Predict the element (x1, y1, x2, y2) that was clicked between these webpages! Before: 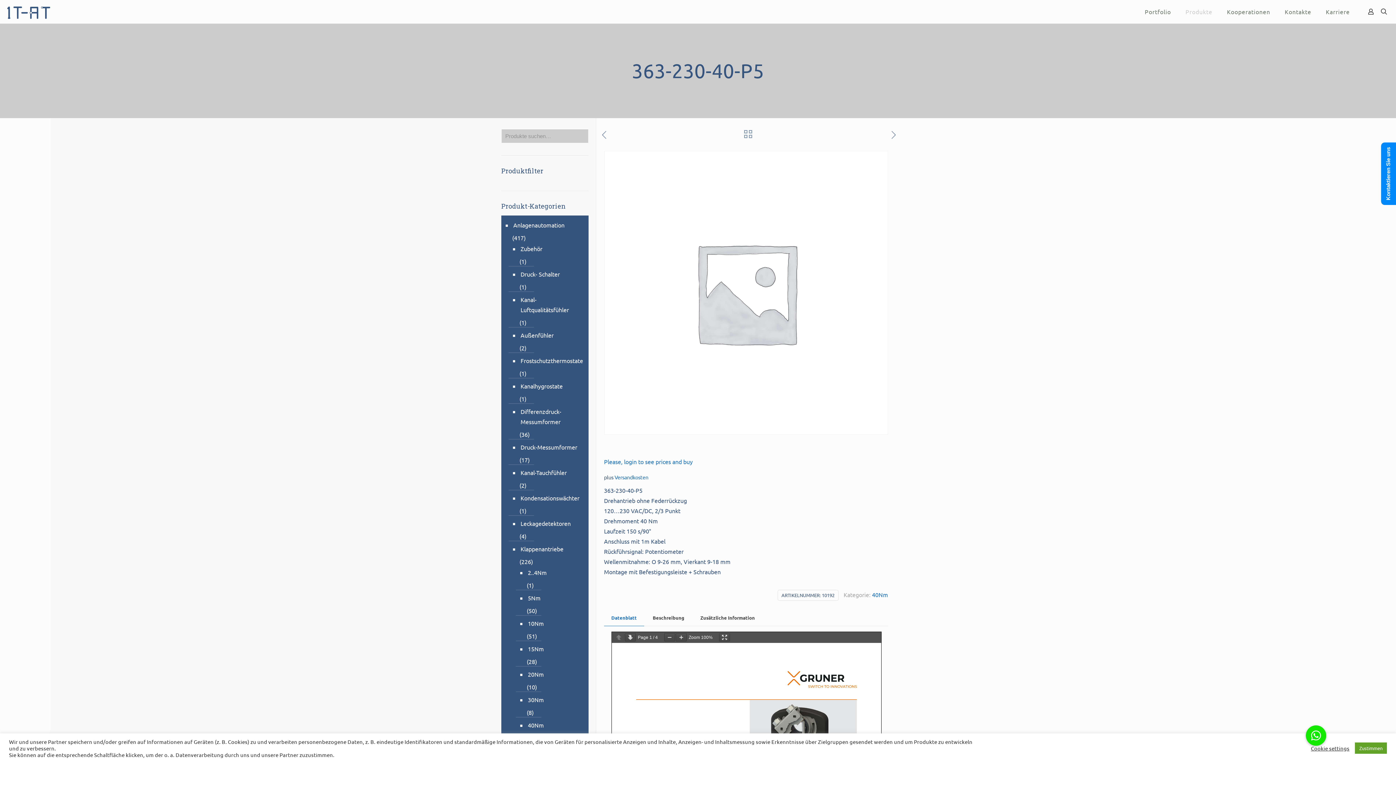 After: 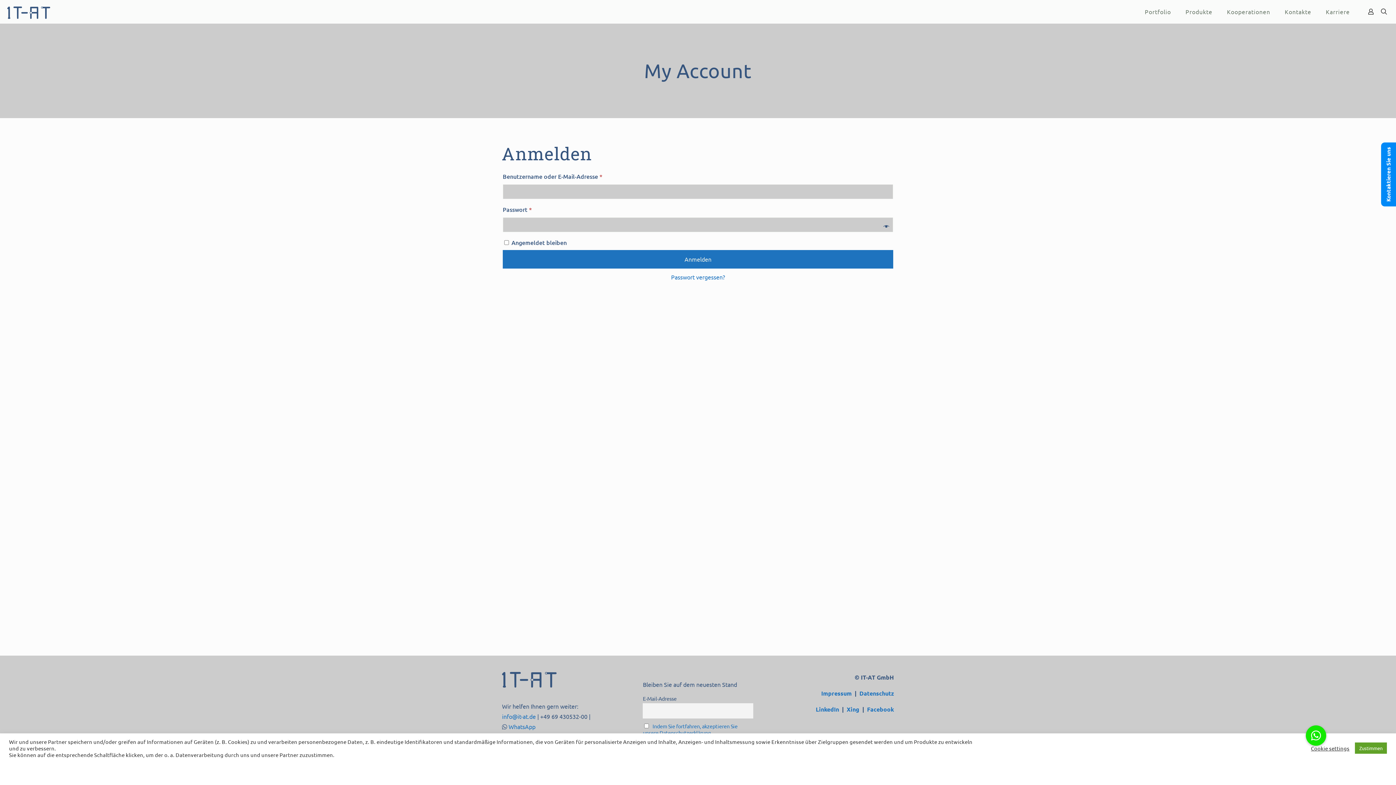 Action: label: Please, login to see prices and buy bbox: (604, 458, 692, 465)